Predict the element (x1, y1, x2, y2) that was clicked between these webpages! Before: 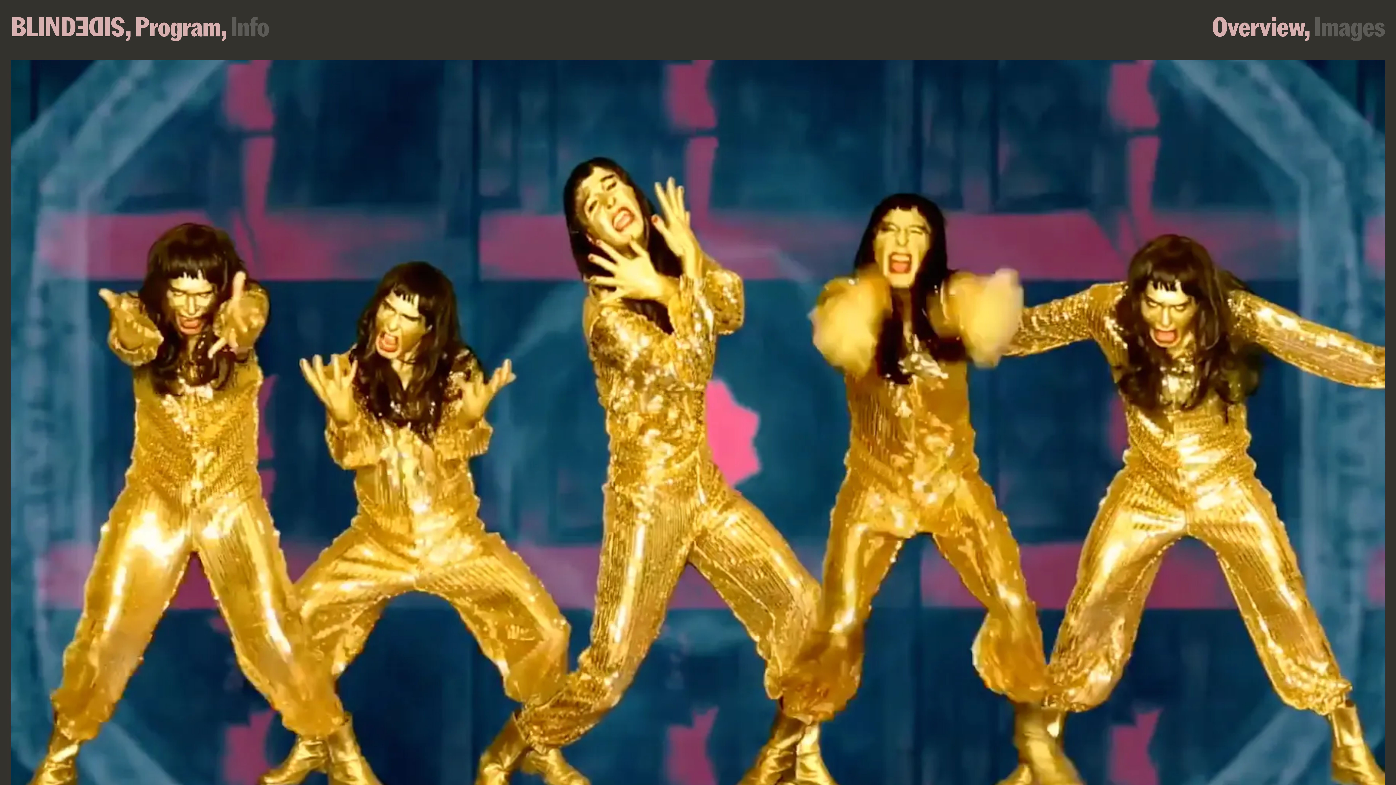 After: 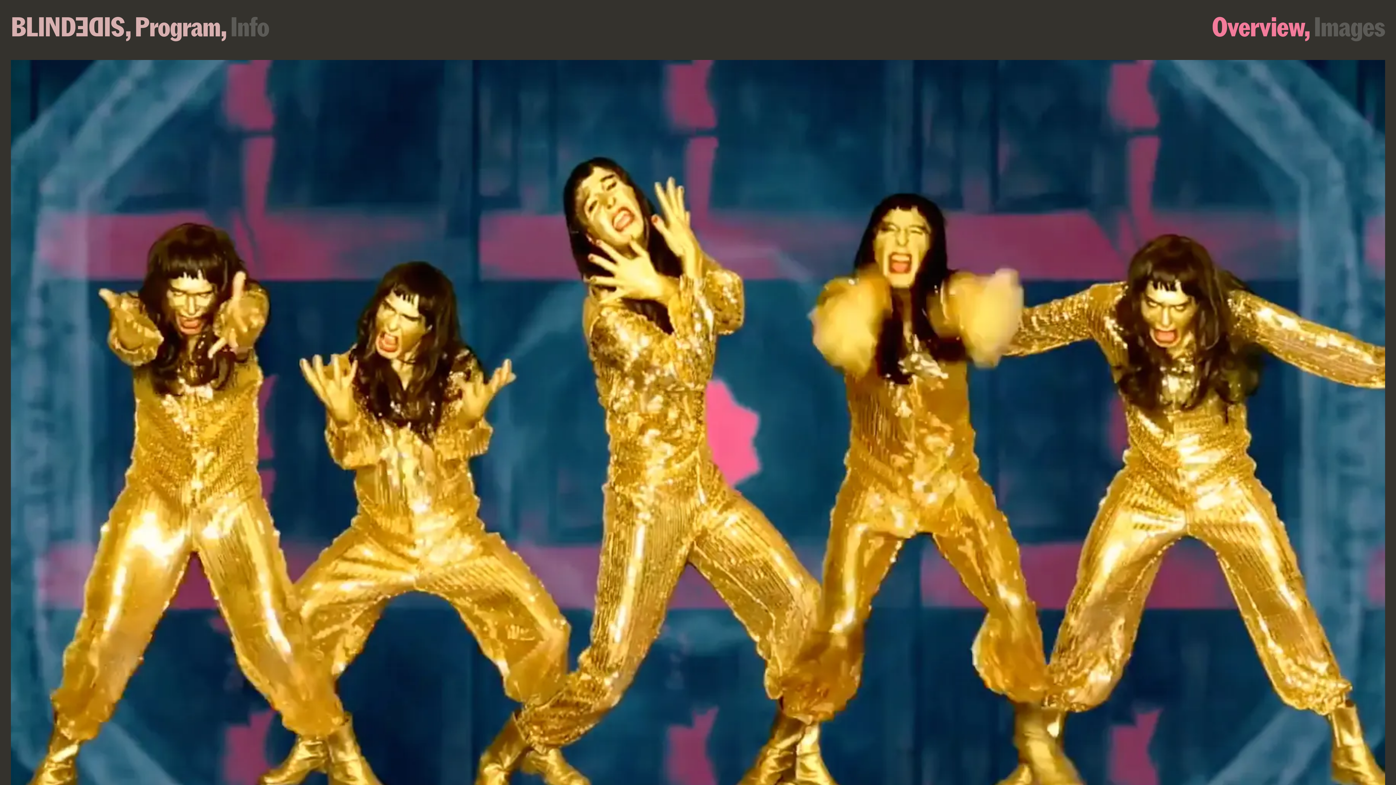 Action: label: Overview, bbox: (1212, 8, 1309, 40)